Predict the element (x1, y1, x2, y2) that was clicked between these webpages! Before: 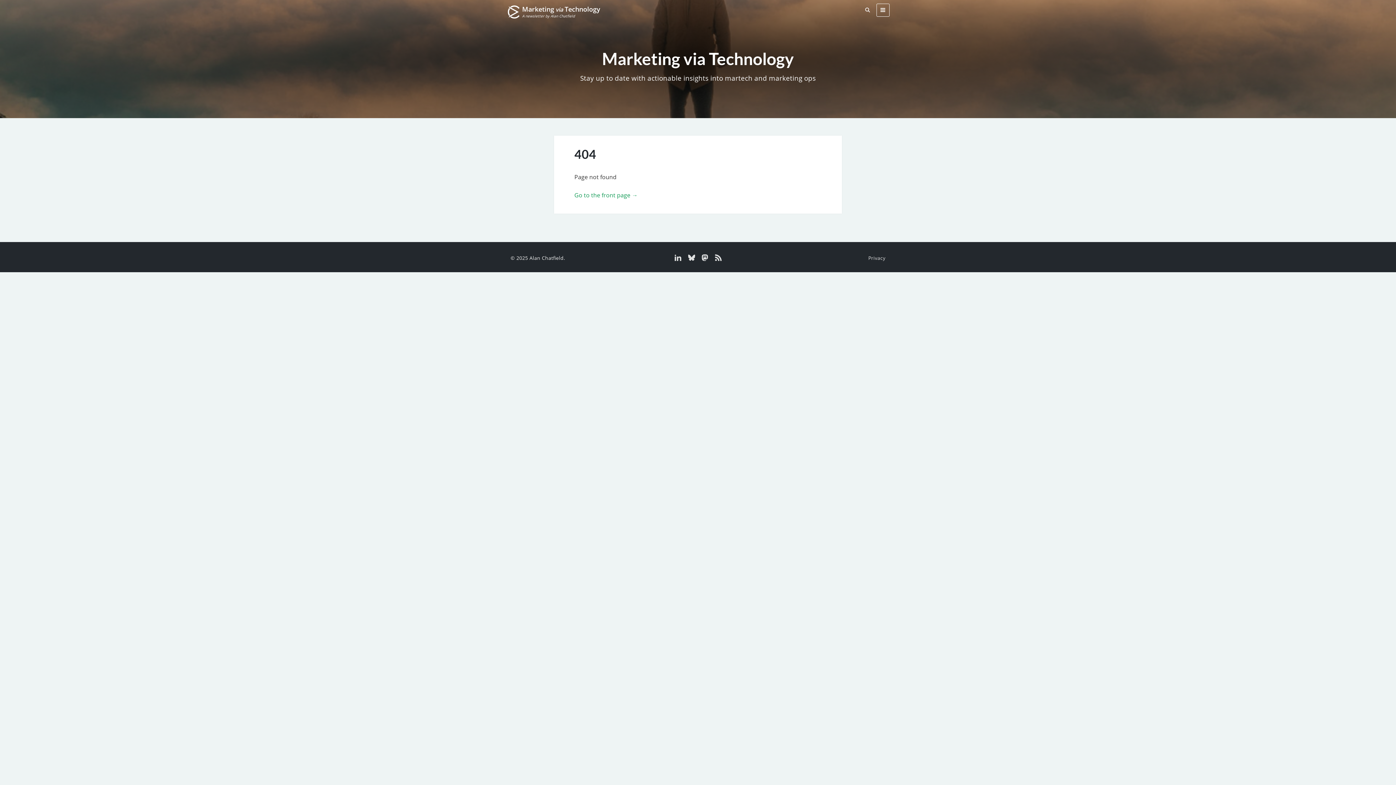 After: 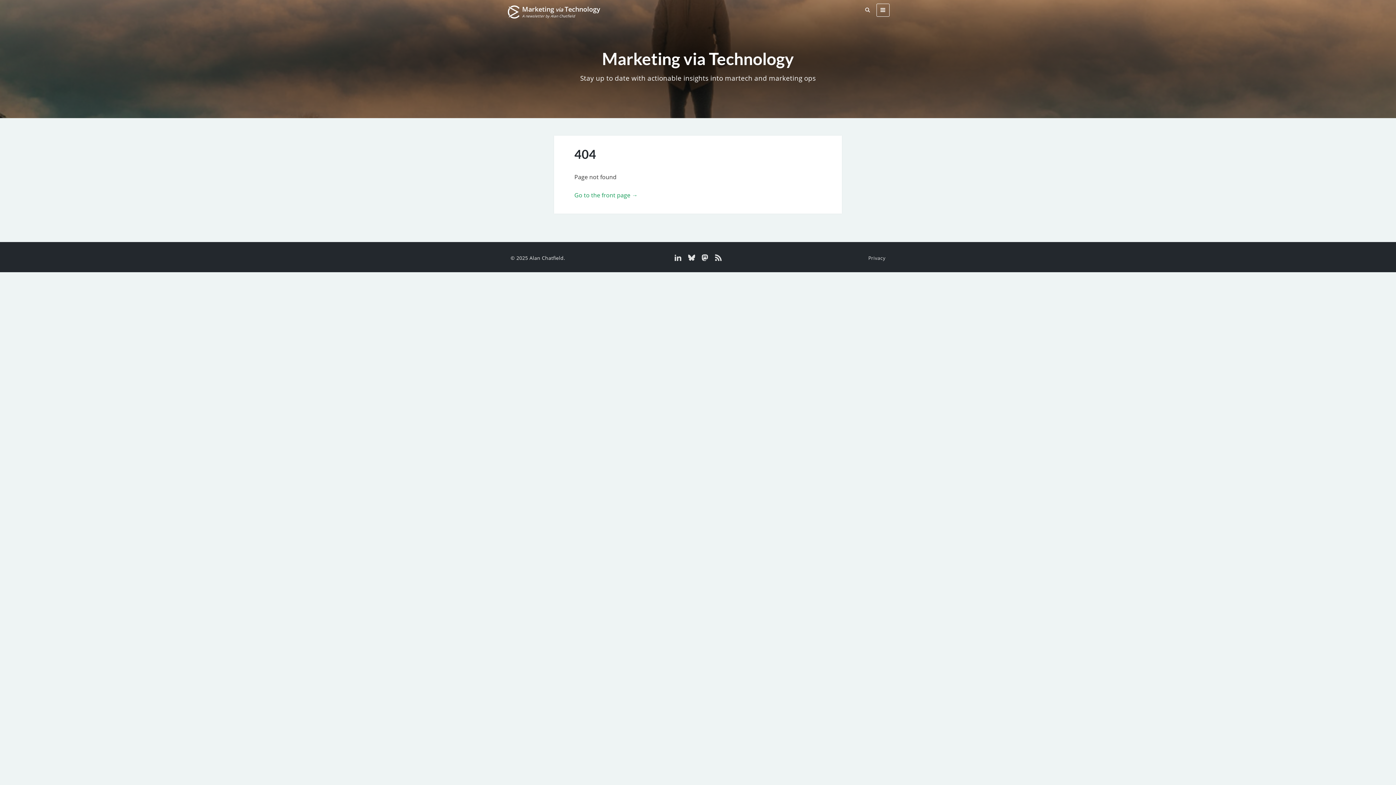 Action: bbox: (674, 255, 682, 262) label:  